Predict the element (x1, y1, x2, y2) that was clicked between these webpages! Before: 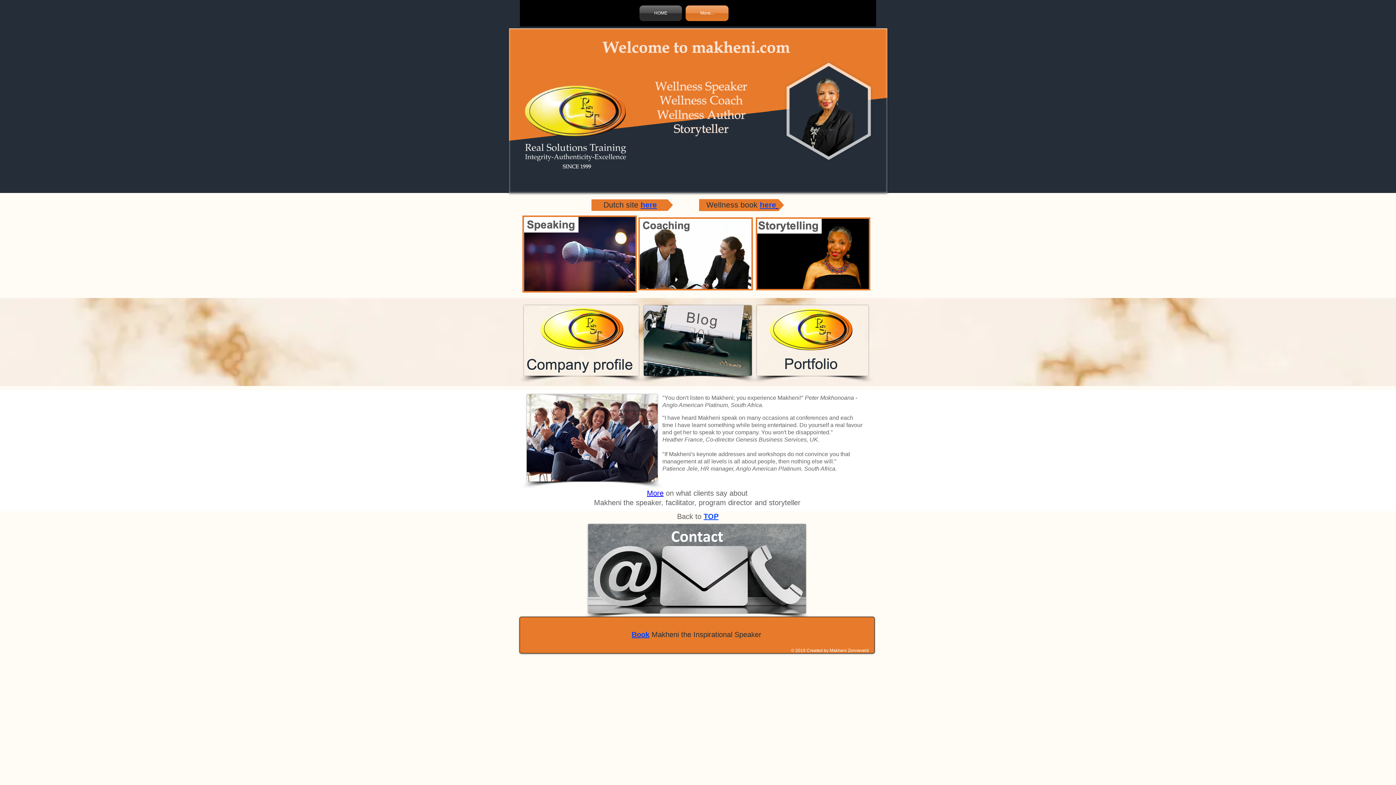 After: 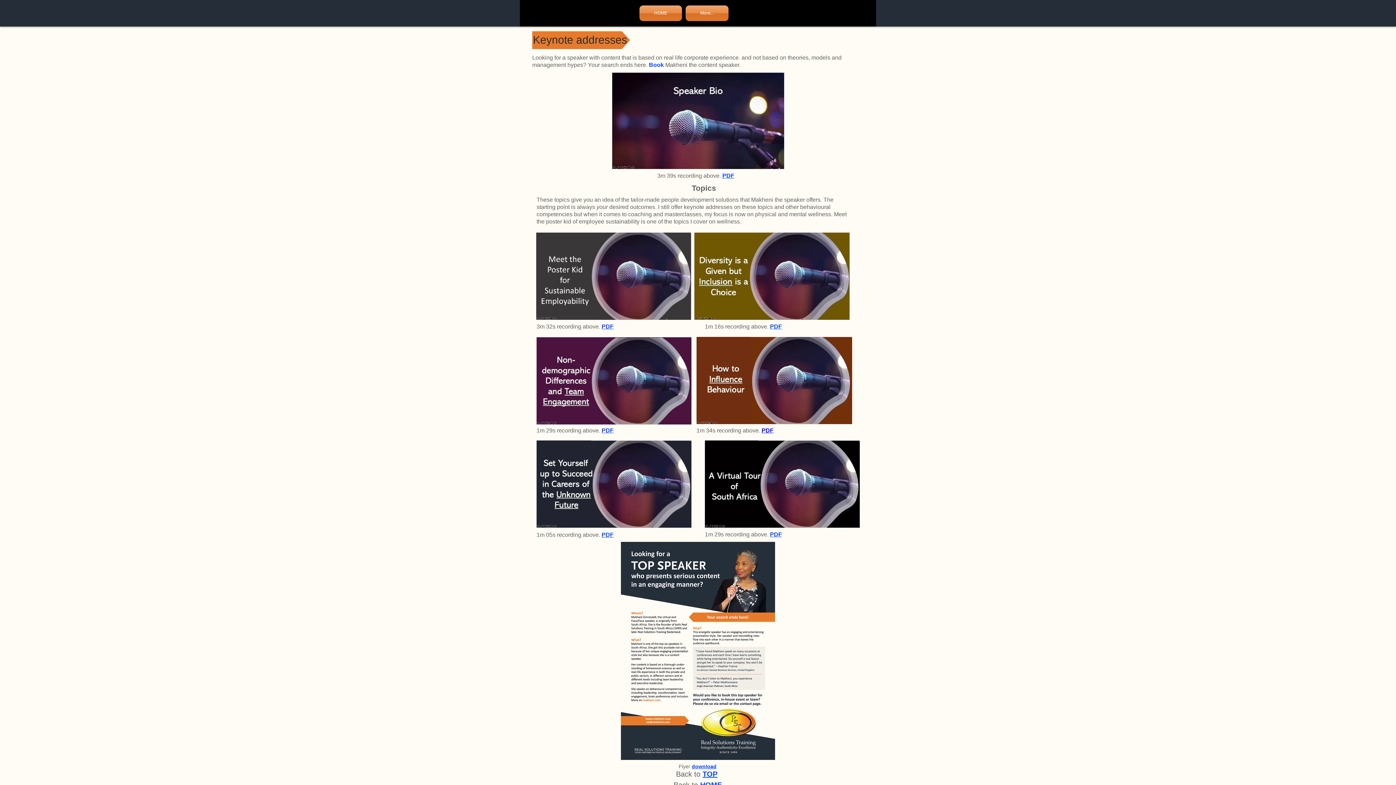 Action: bbox: (522, 215, 637, 292)